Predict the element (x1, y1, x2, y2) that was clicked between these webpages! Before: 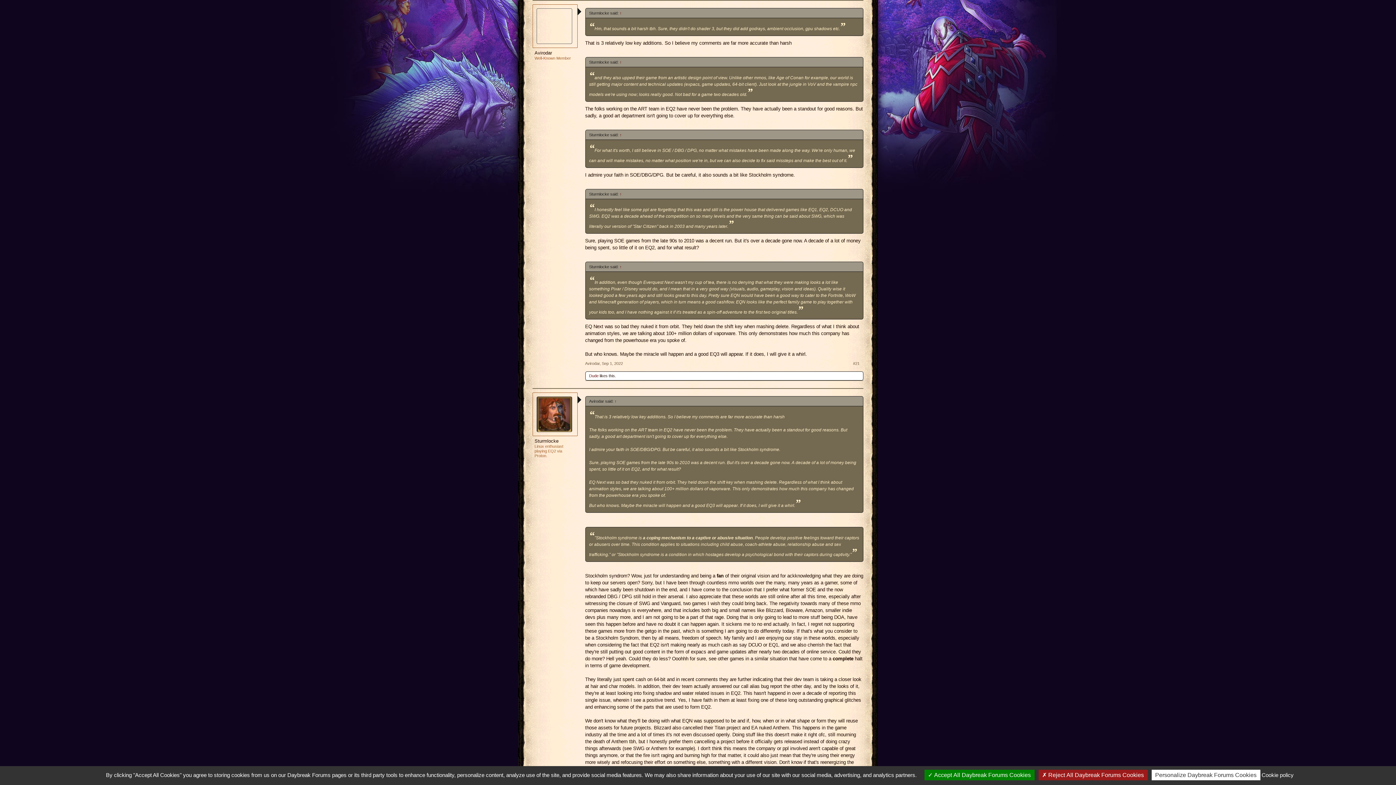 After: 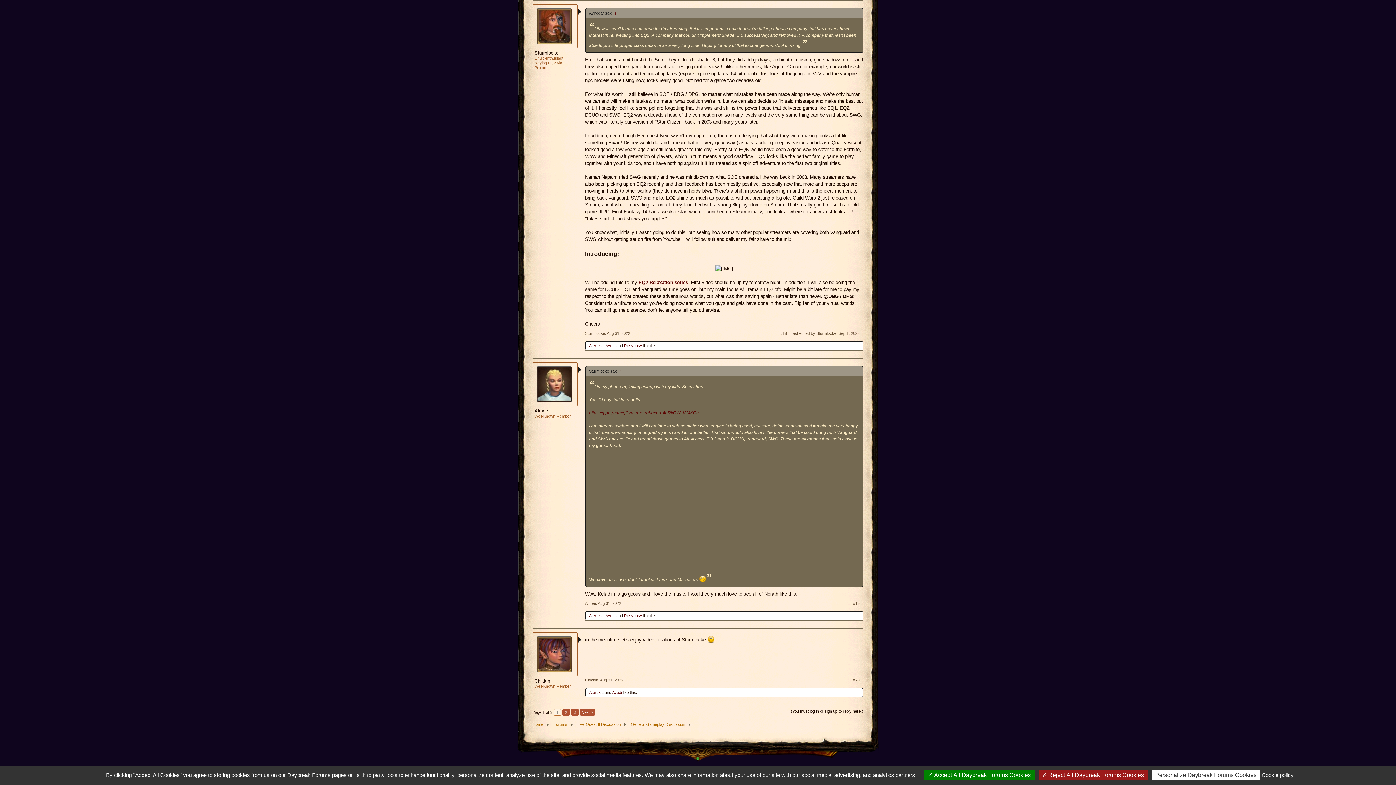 Action: bbox: (618, 192, 623, 196) label: ↑